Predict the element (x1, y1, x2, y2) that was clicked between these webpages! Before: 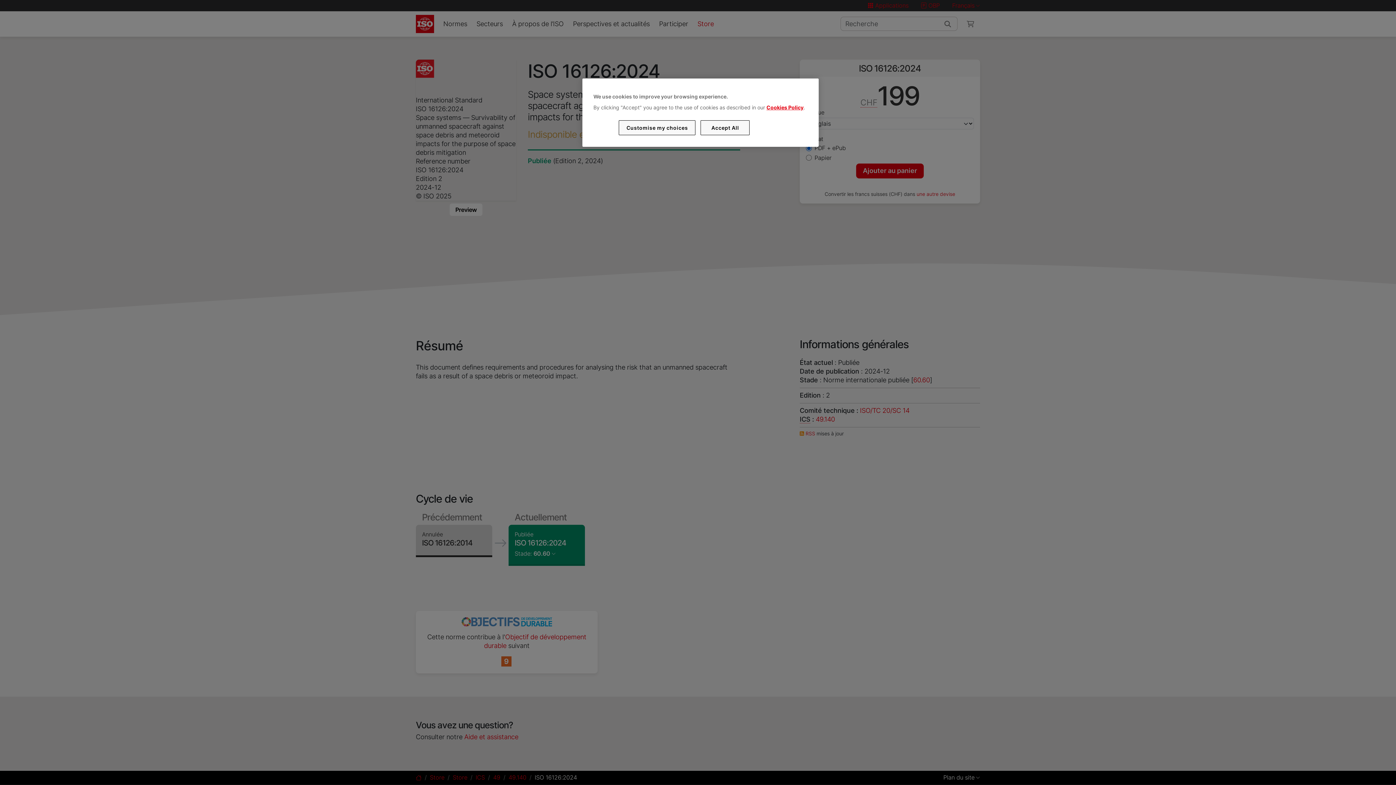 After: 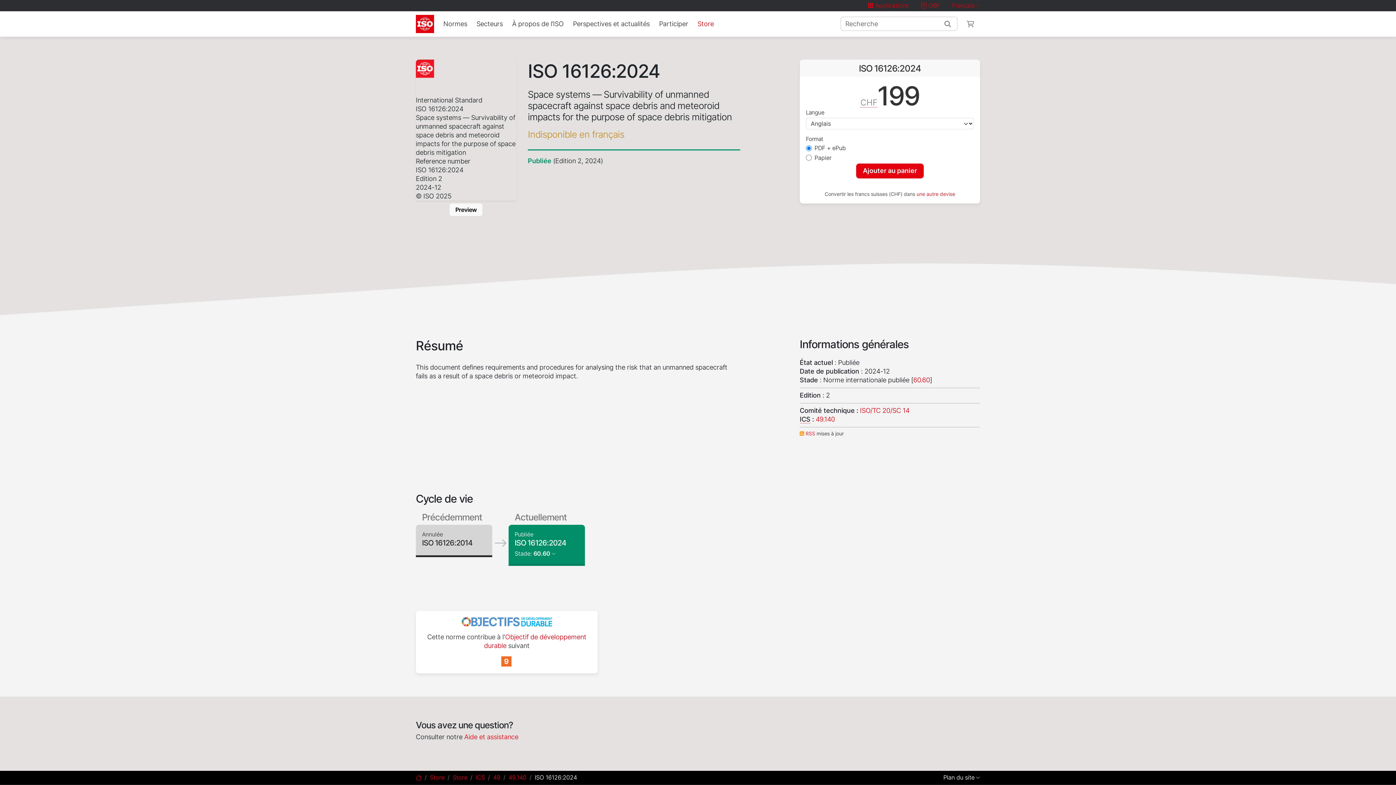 Action: bbox: (700, 120, 749, 135) label: Accept All